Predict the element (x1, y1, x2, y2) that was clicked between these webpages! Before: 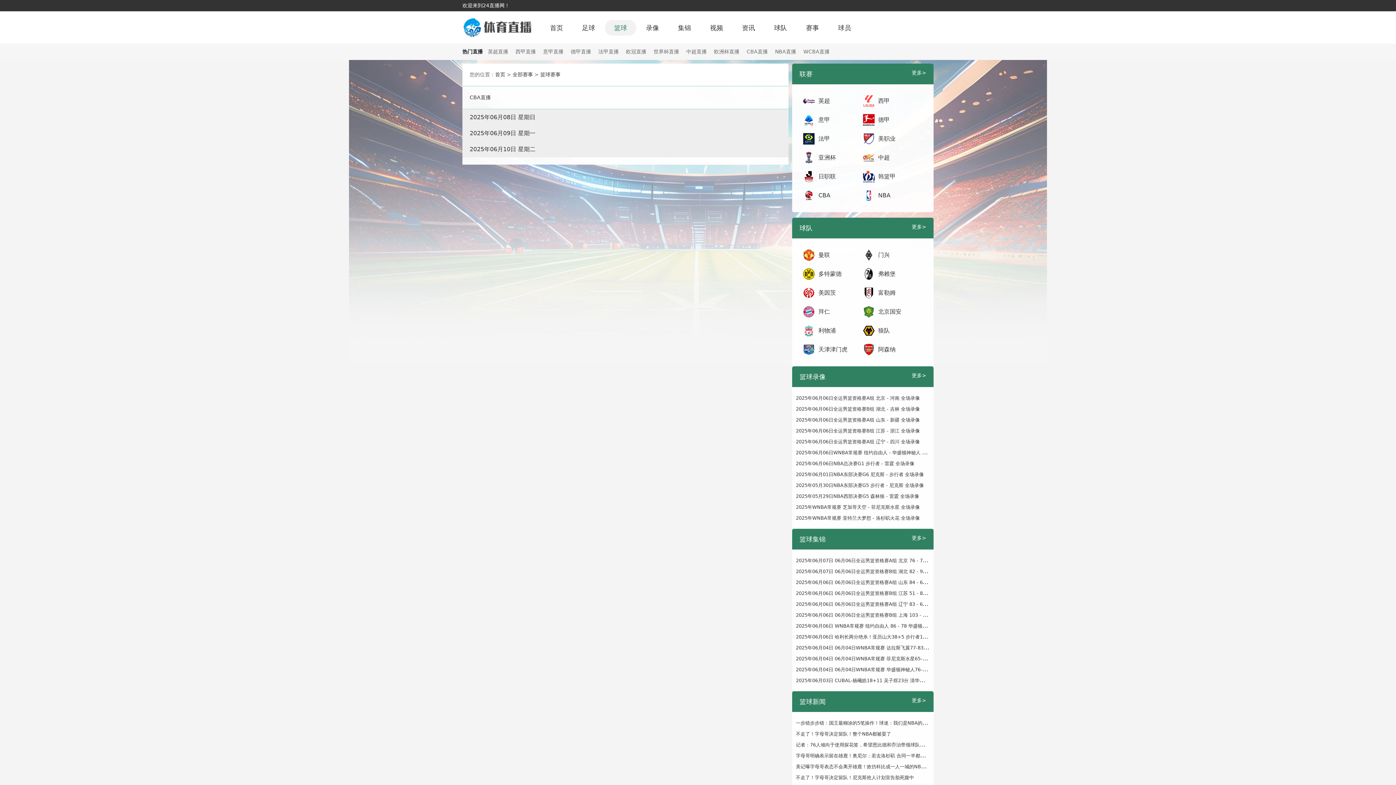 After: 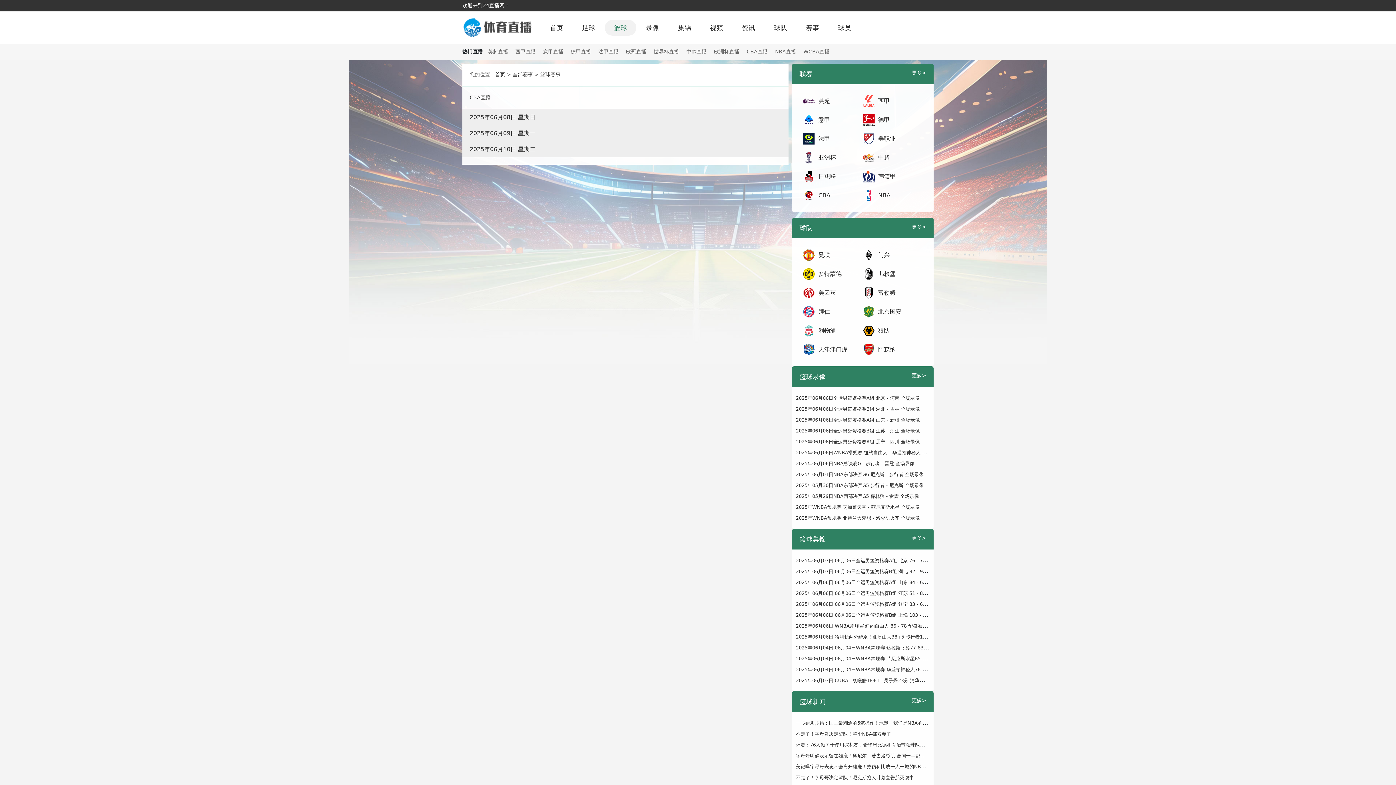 Action: bbox: (714, 48, 739, 54) label: 欧洲杯直播